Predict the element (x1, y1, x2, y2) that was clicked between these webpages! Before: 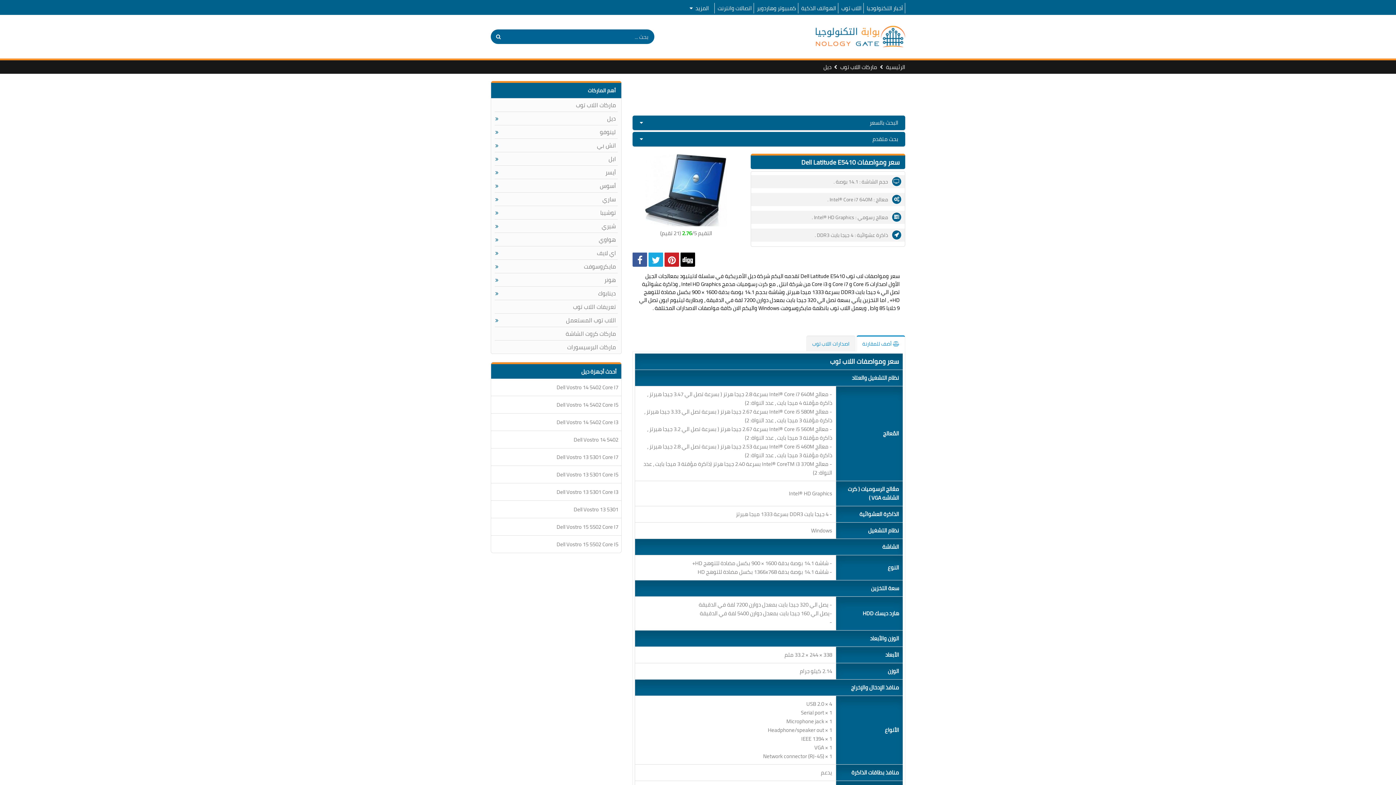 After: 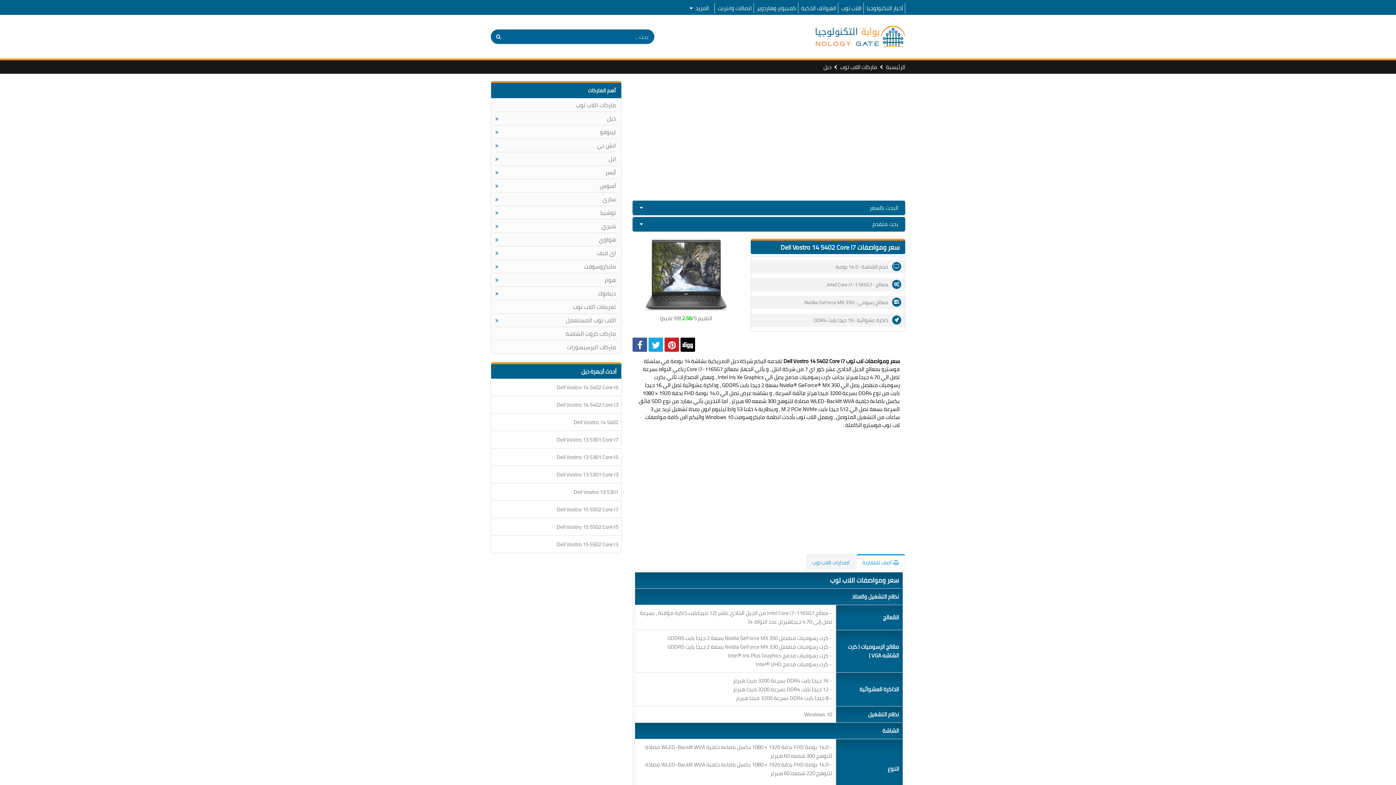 Action: label: Dell Vostro 14 5402 Core I7 bbox: (494, 383, 618, 391)